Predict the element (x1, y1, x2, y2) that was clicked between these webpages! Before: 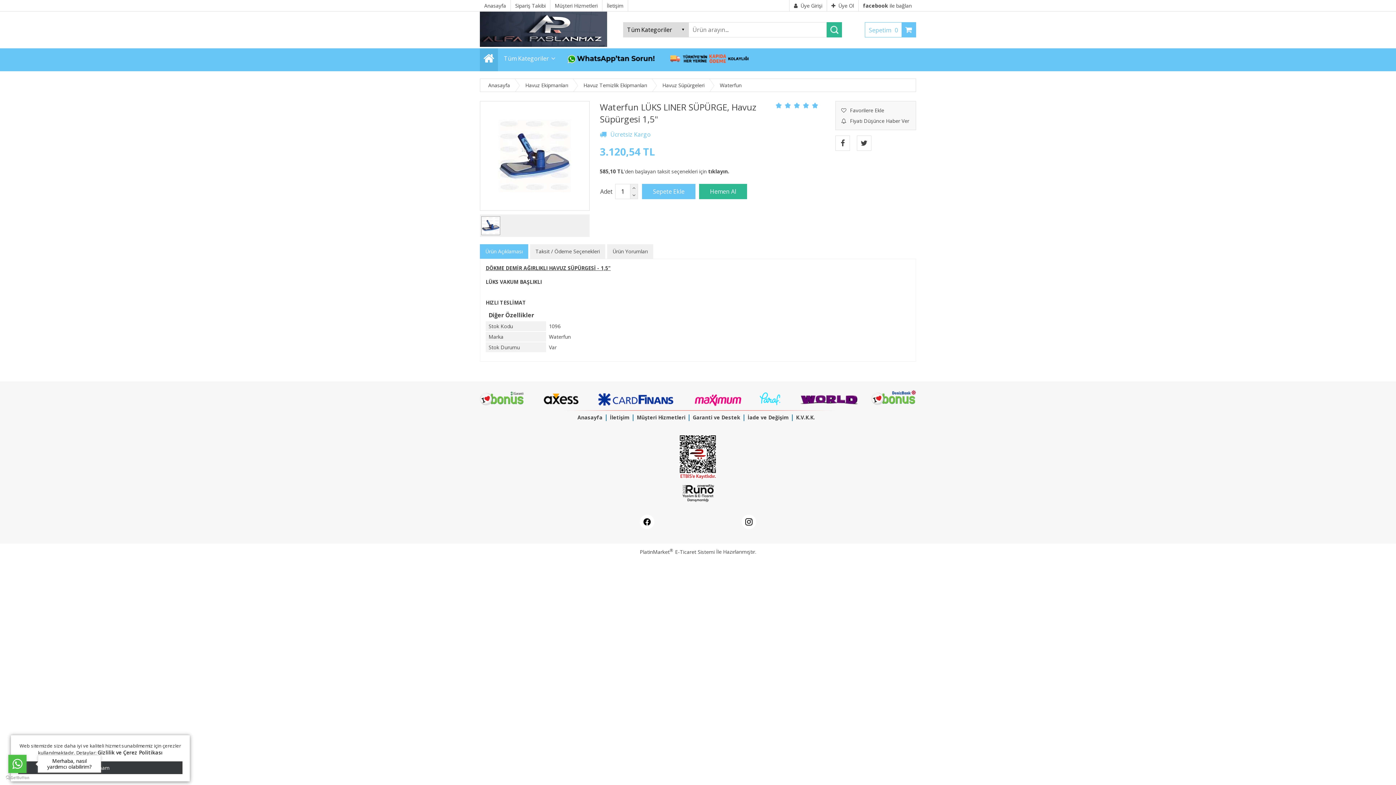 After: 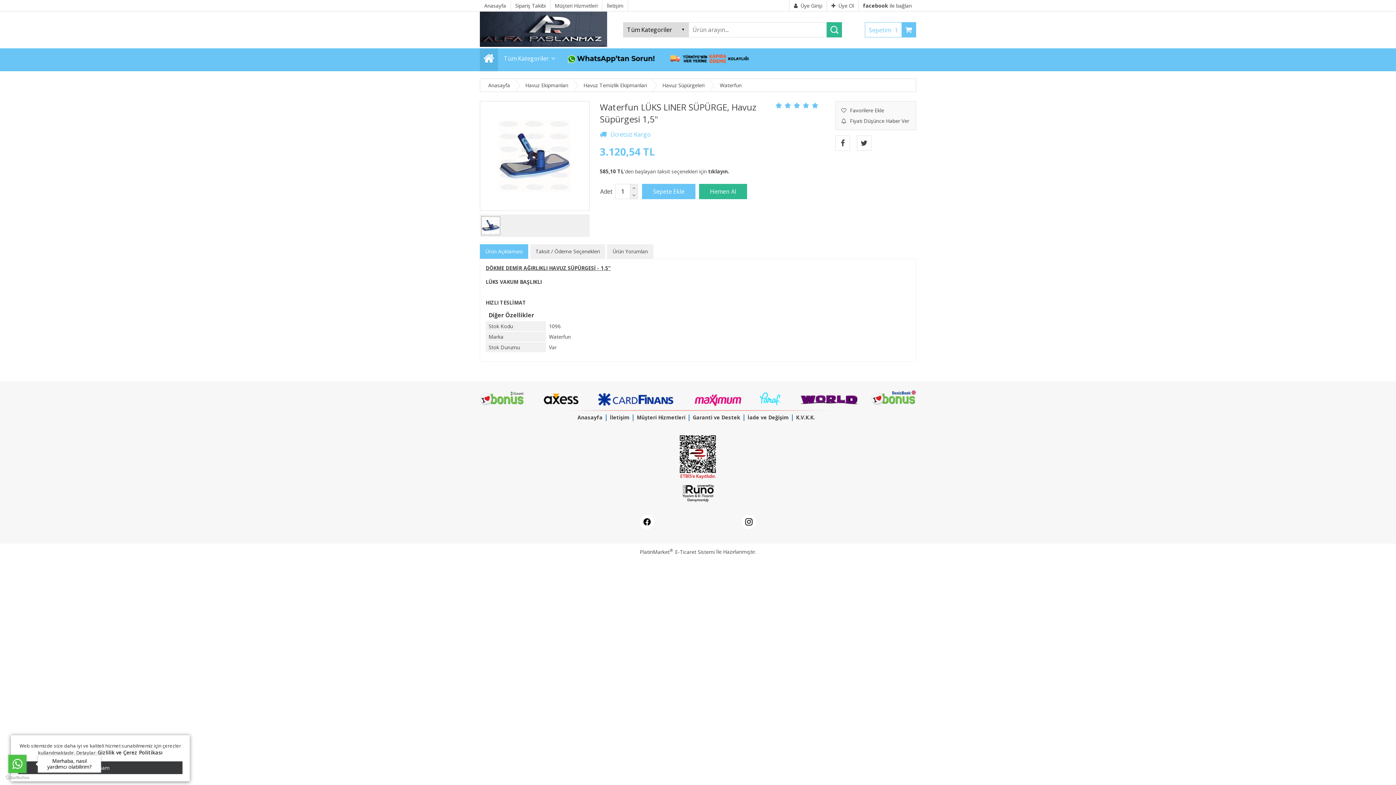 Action: bbox: (642, 184, 695, 199)